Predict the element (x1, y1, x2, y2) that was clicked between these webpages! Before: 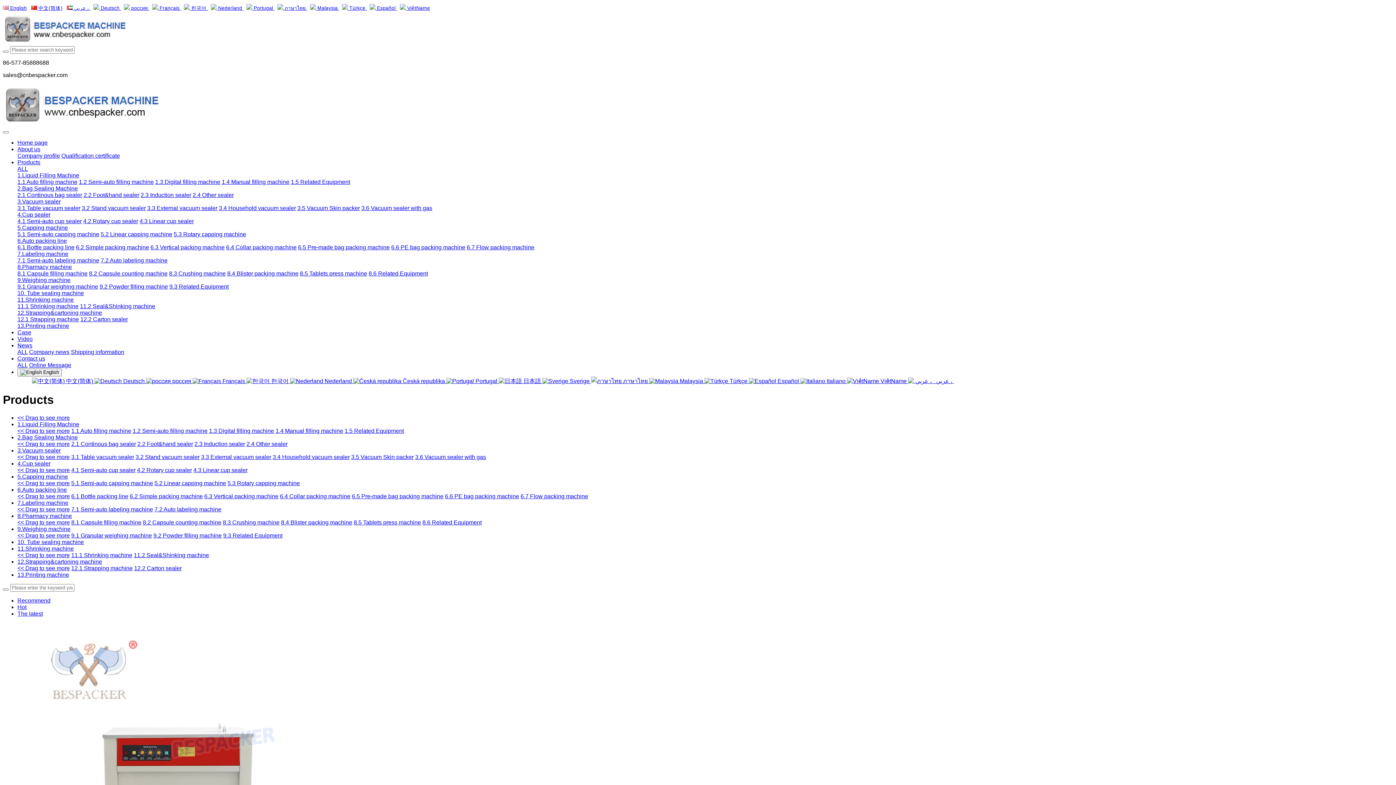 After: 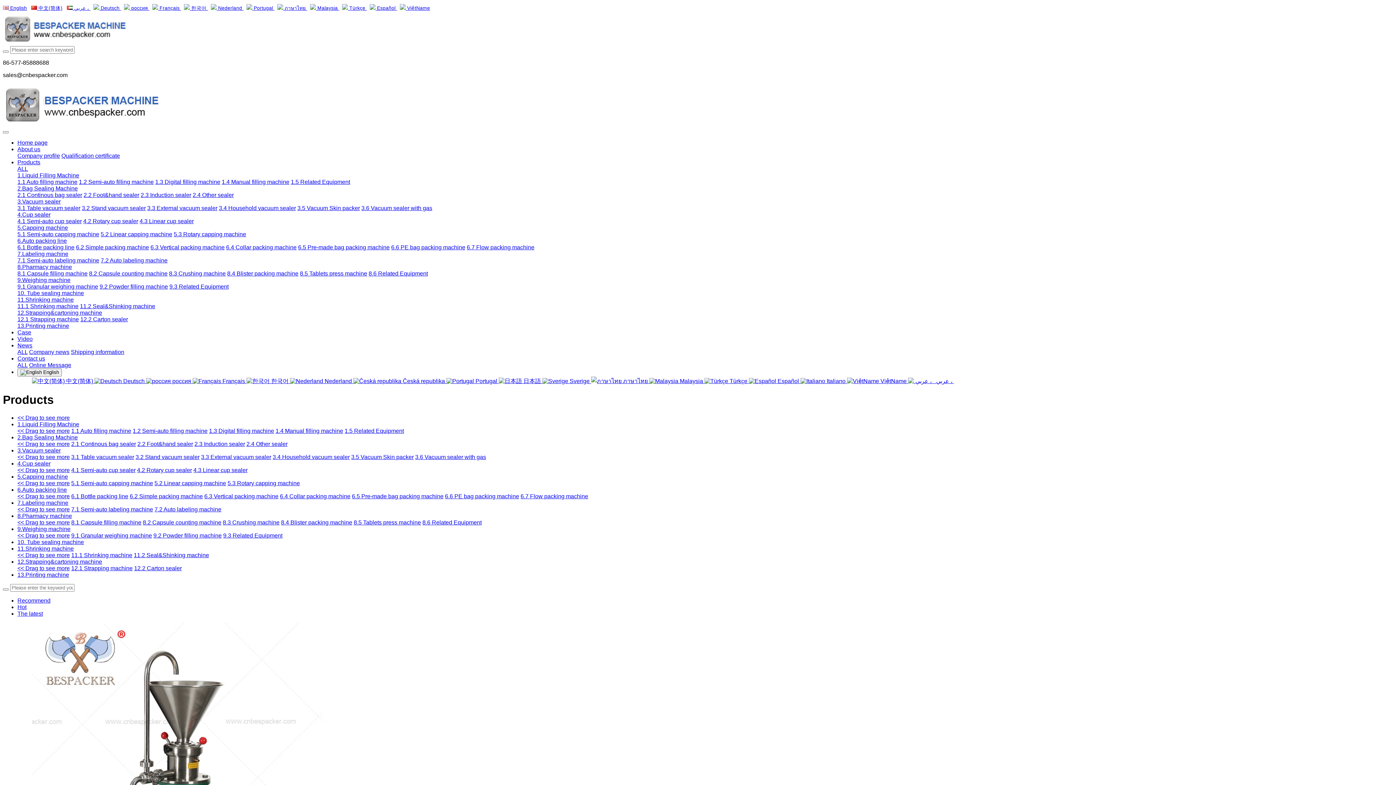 Action: bbox: (222, 519, 279, 525) label: 8.3 Crushing machine